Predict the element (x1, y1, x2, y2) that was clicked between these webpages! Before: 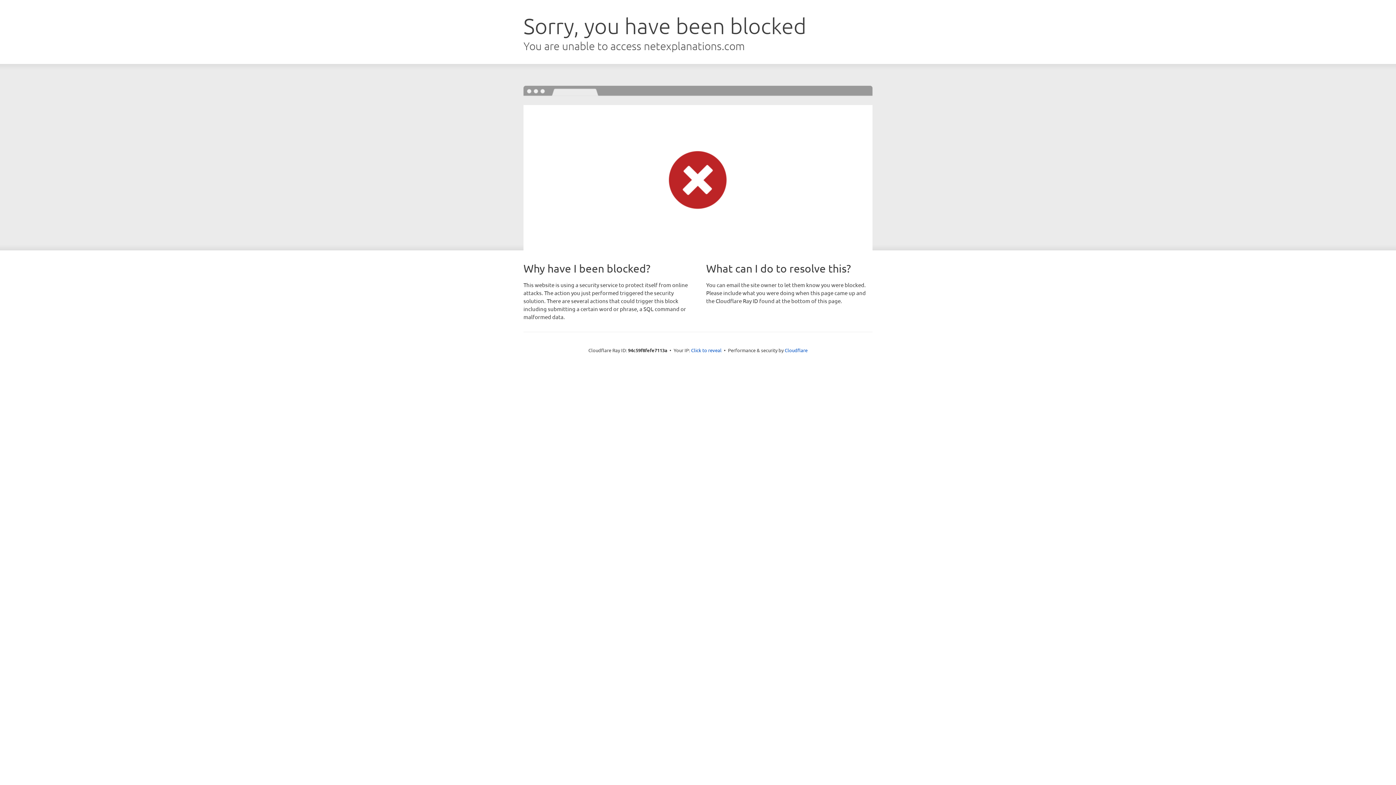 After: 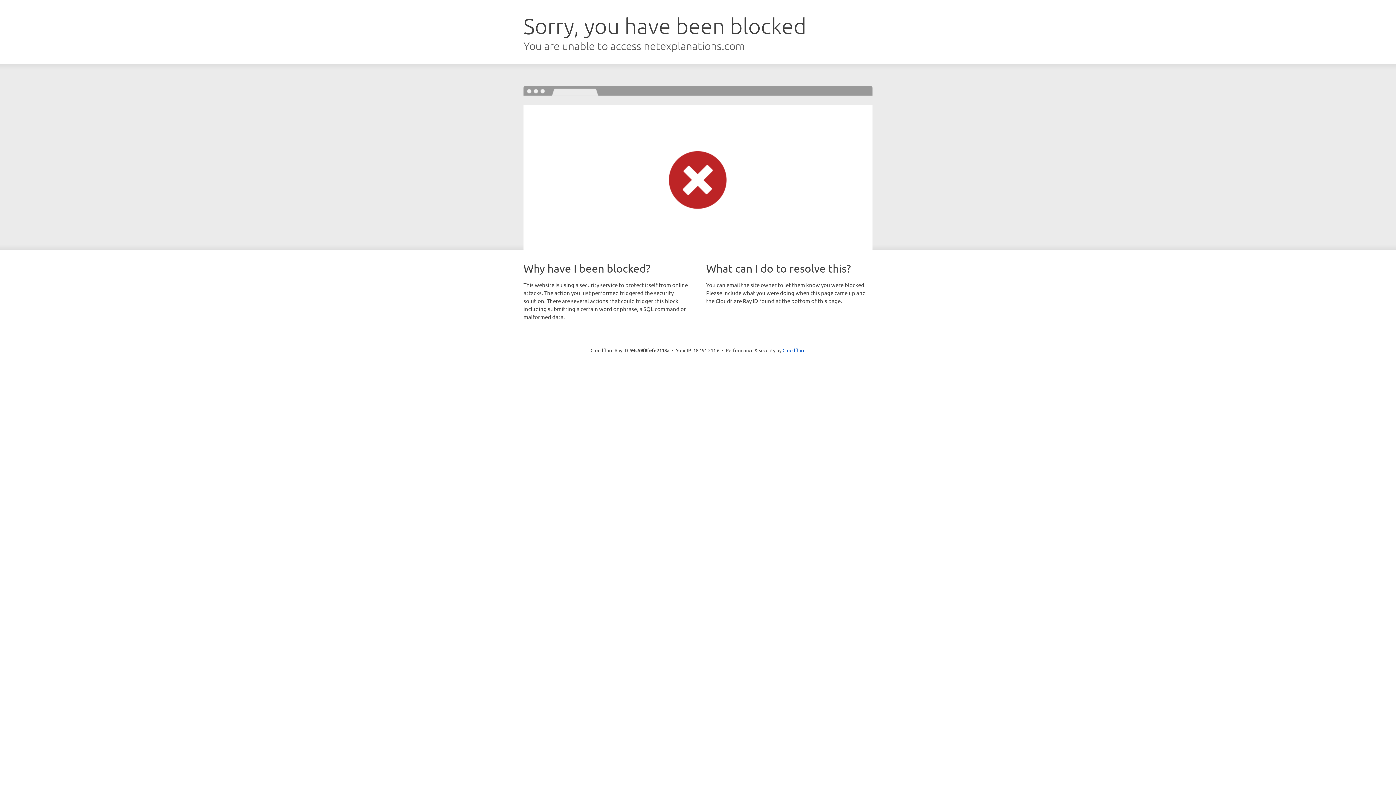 Action: bbox: (691, 346, 721, 353) label: Click to reveal